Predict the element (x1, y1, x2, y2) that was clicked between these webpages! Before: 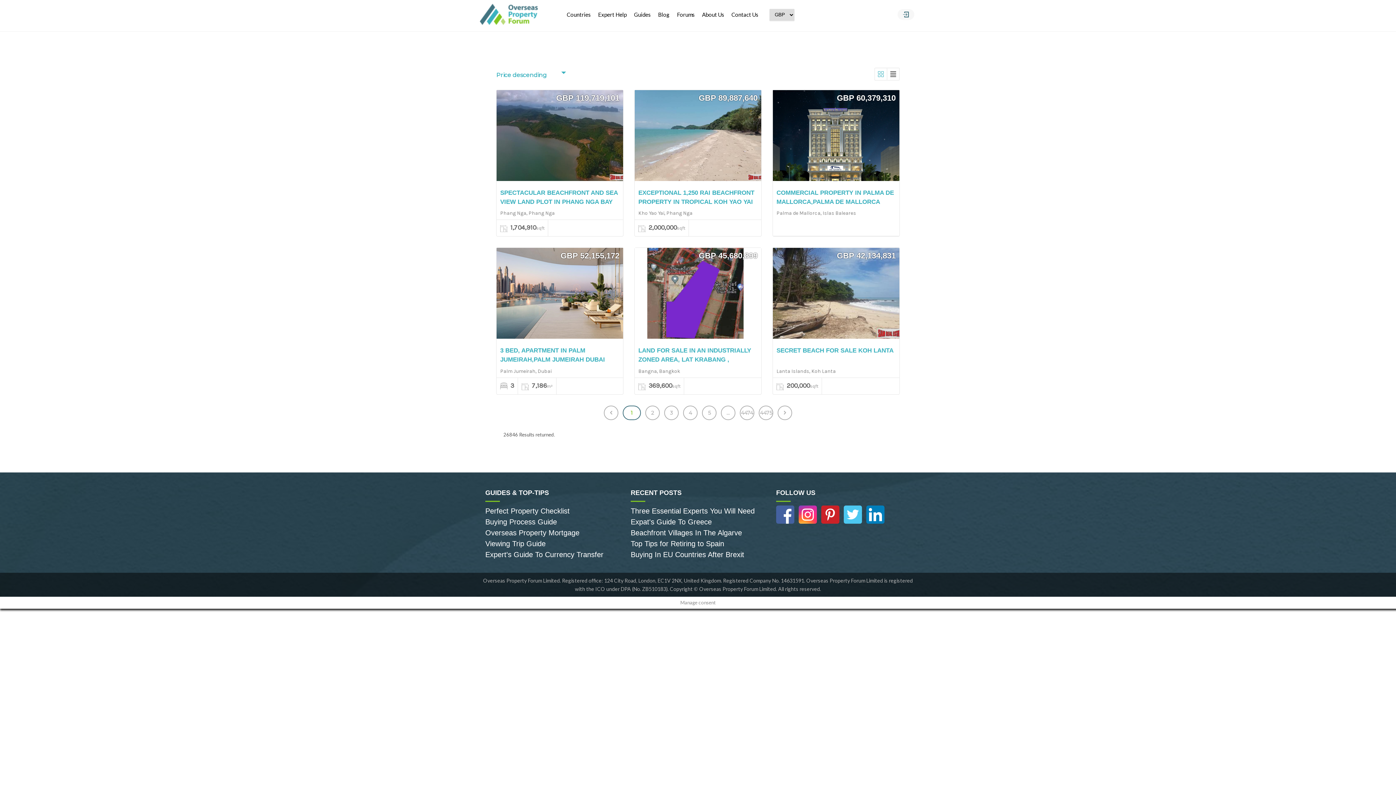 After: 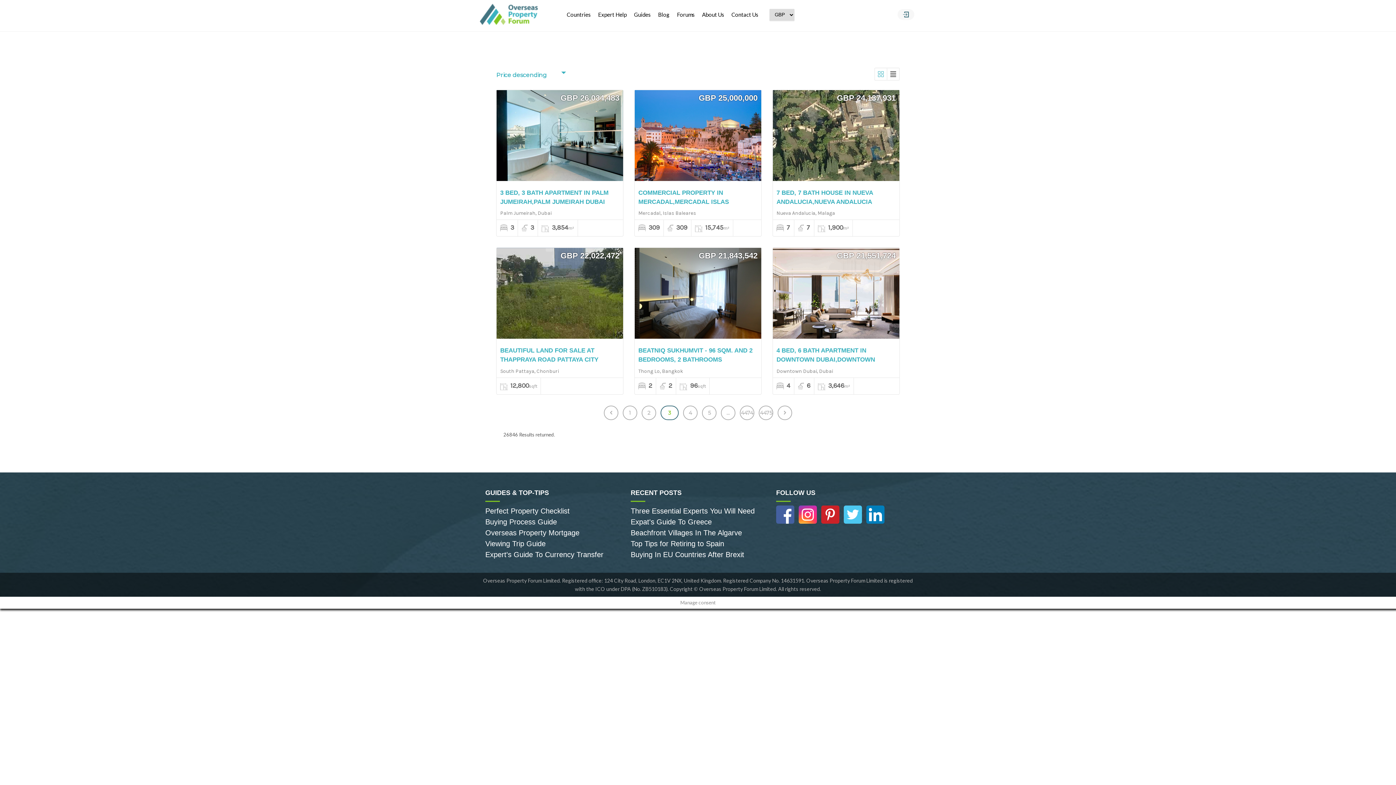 Action: label: 3 bbox: (664, 405, 678, 420)